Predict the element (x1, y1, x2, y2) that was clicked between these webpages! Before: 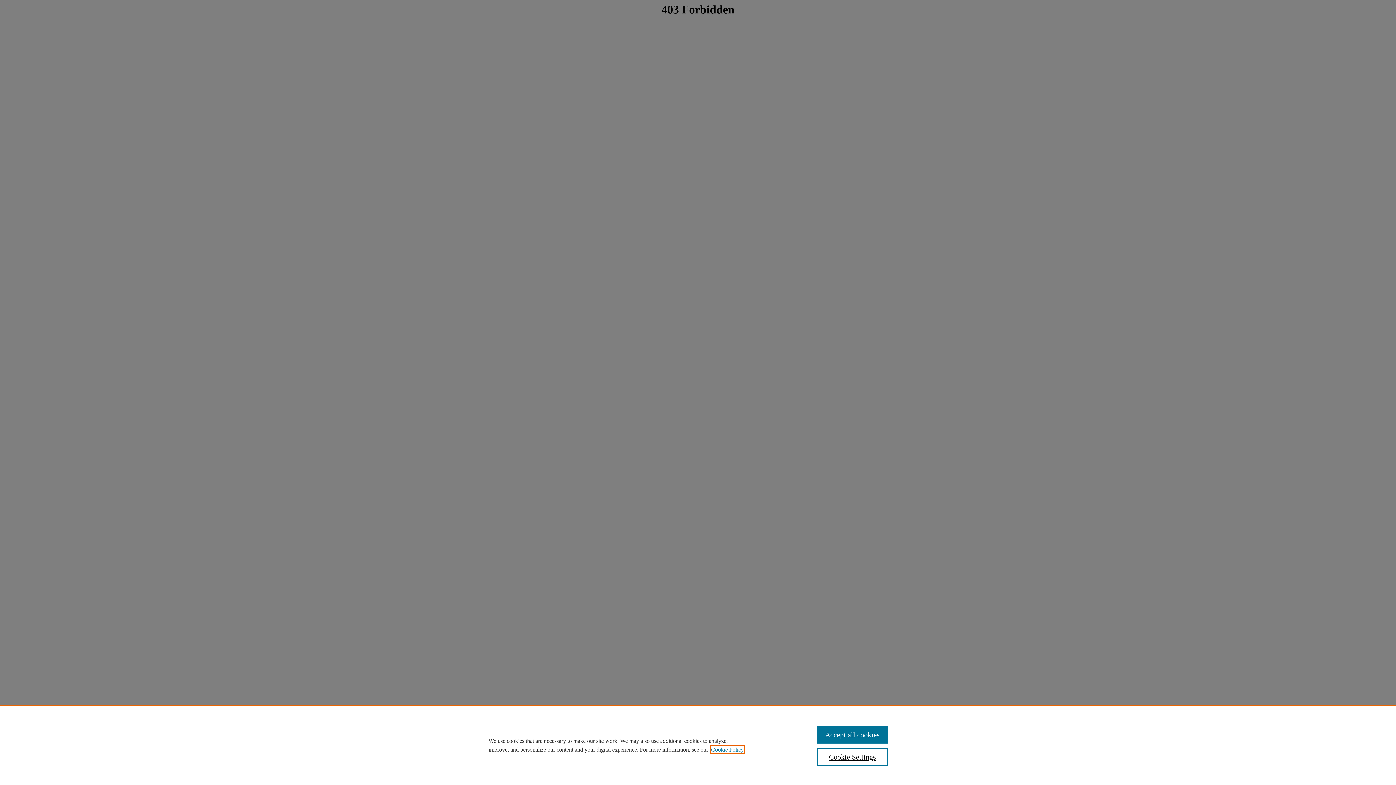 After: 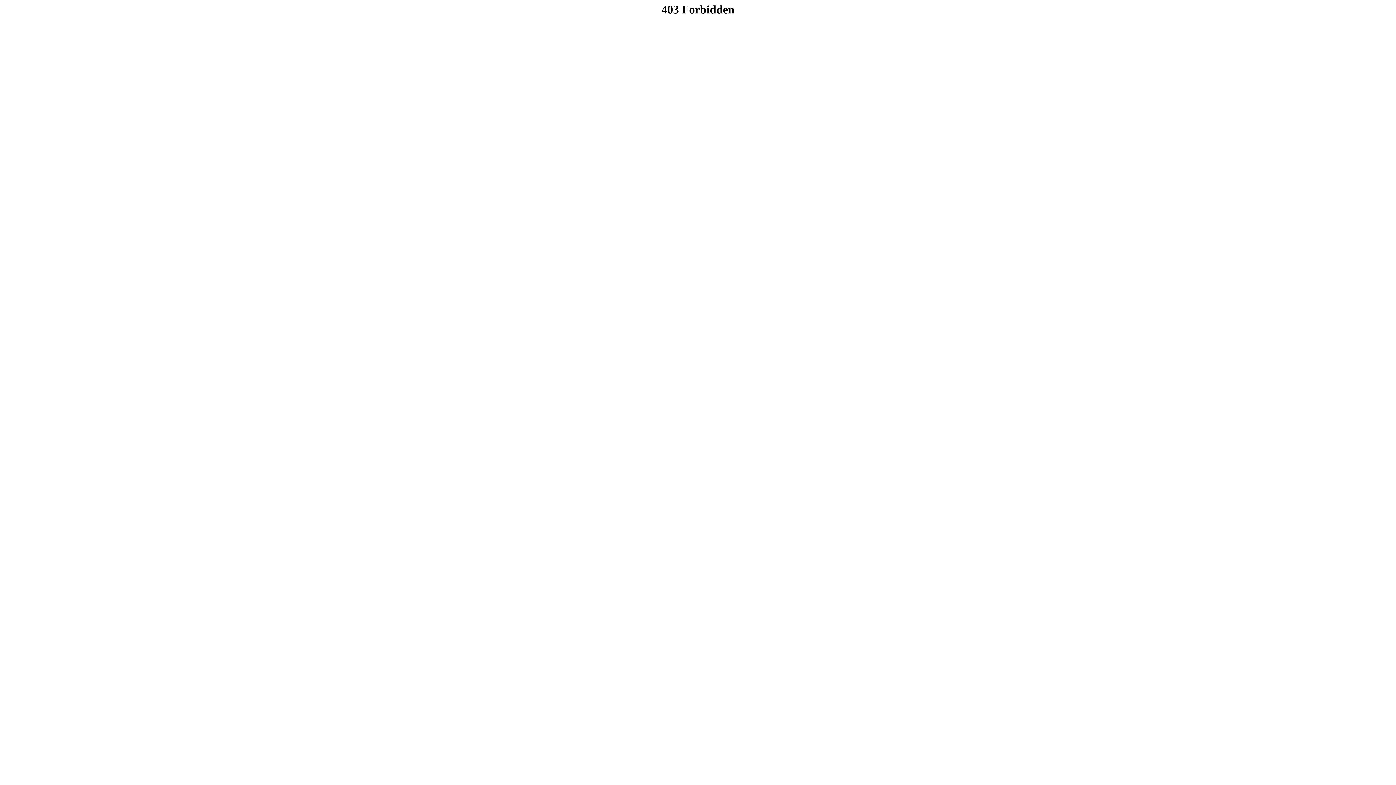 Action: bbox: (817, 726, 887, 744) label: Accept all cookies